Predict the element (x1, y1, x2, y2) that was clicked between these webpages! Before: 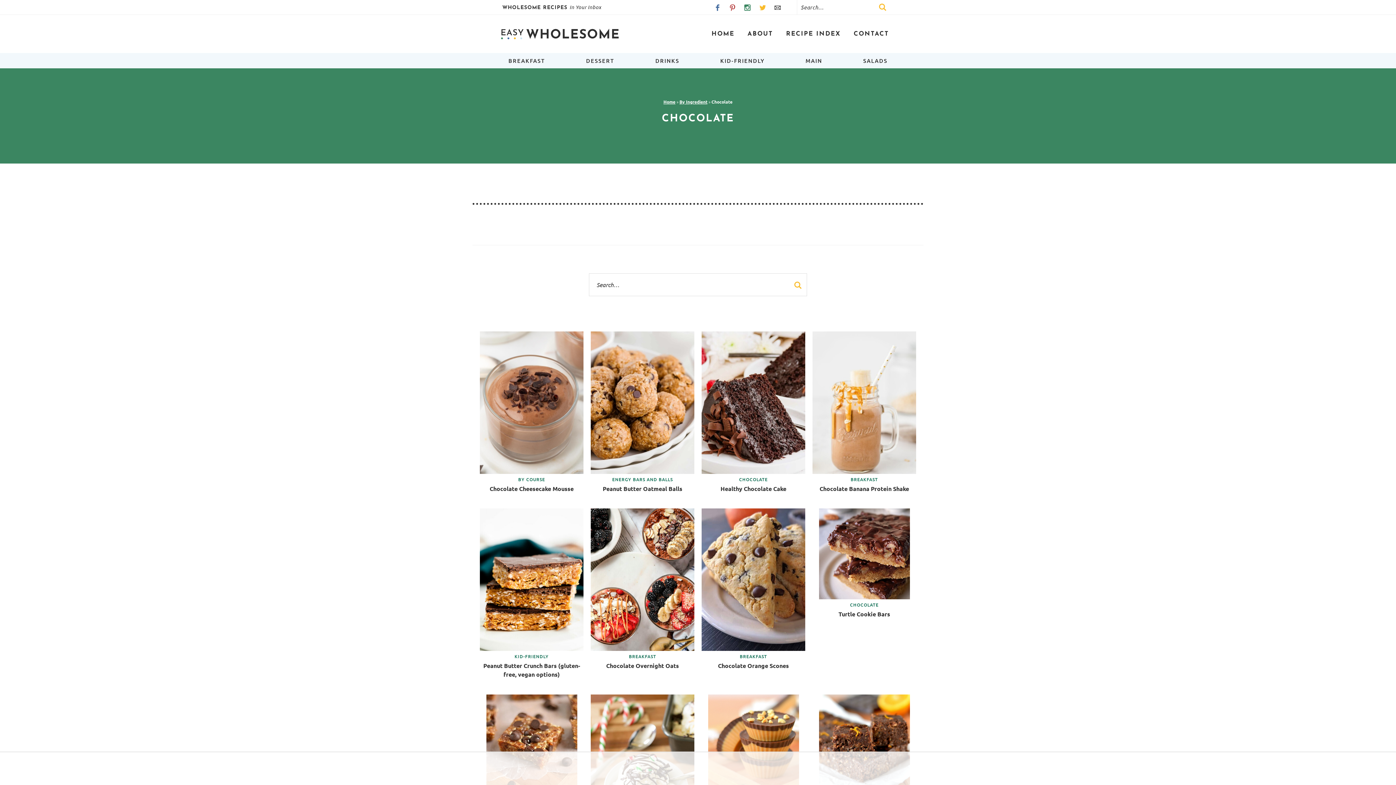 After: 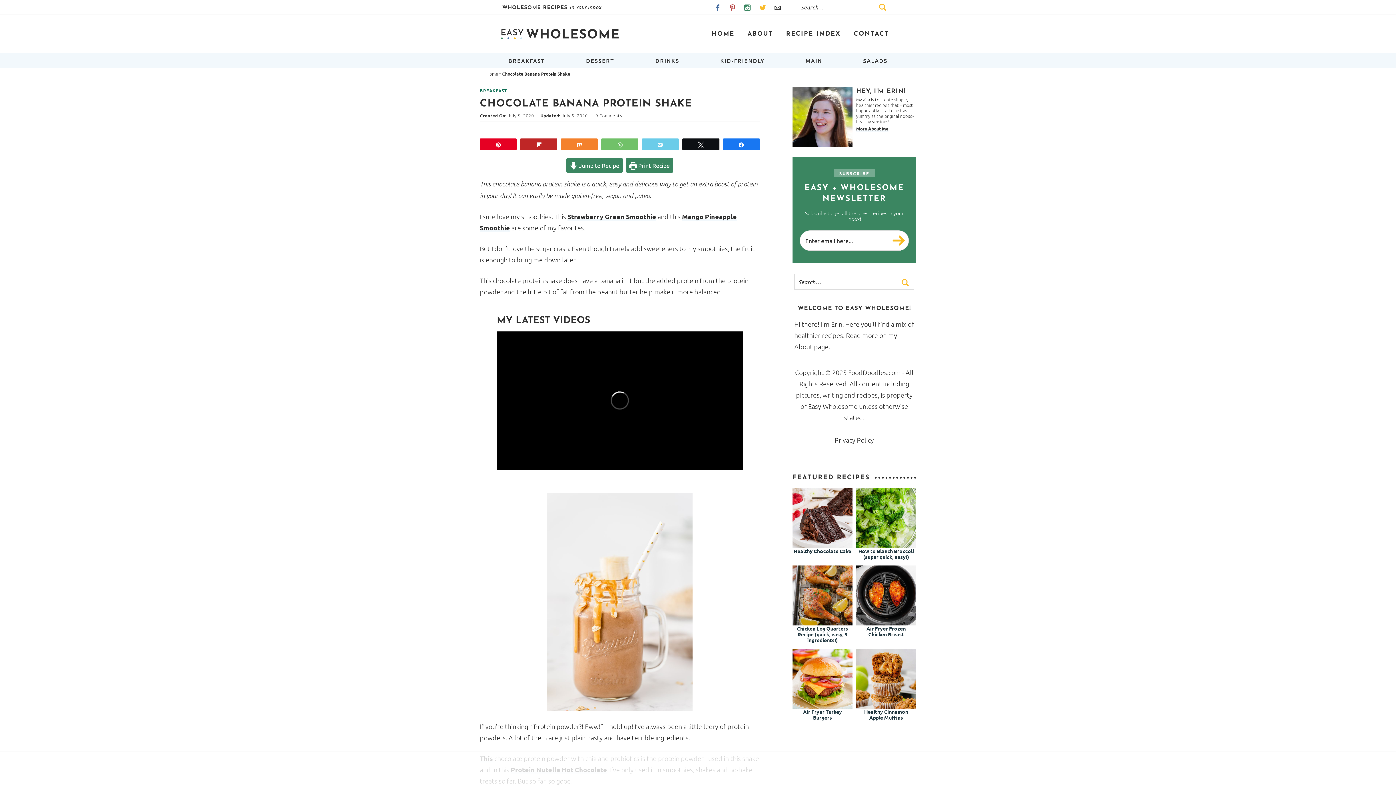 Action: bbox: (812, 331, 916, 474)